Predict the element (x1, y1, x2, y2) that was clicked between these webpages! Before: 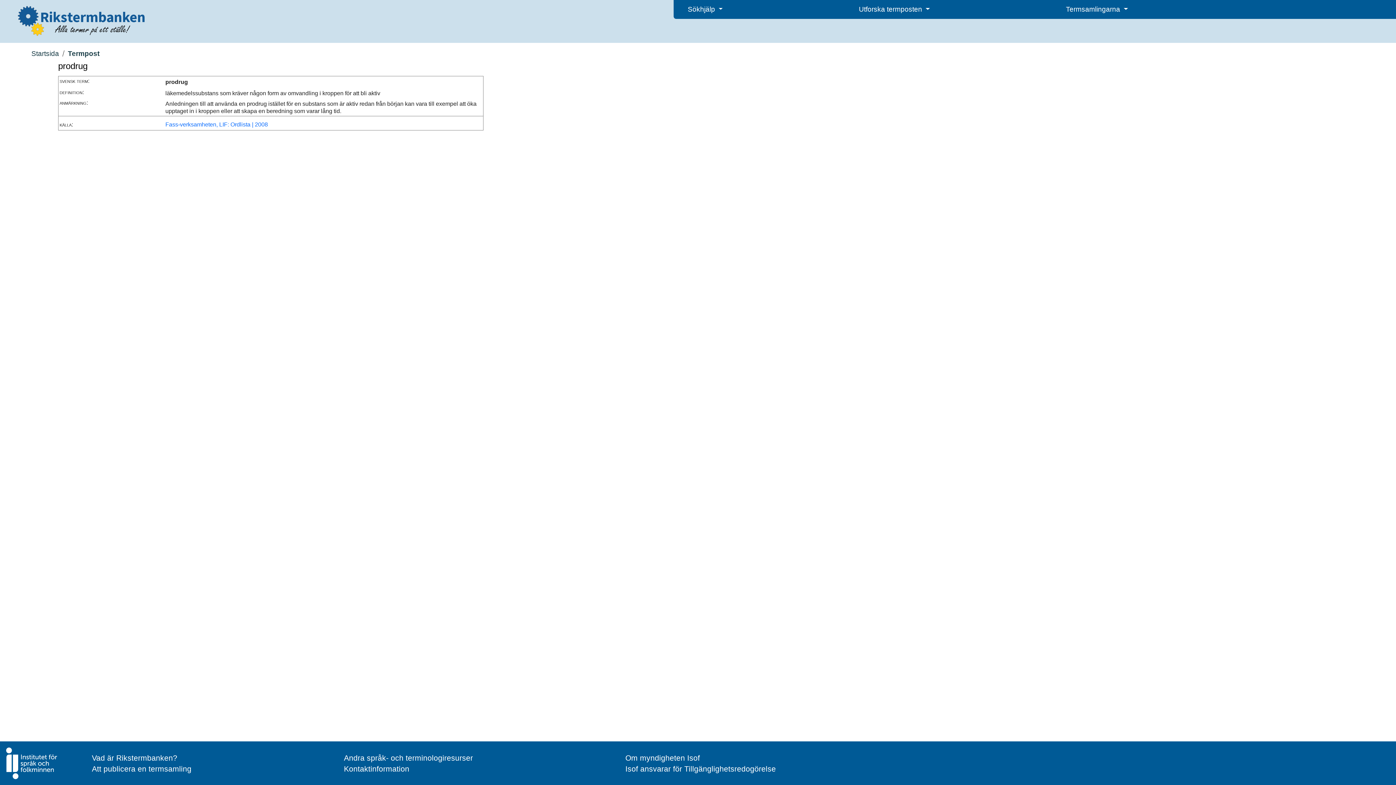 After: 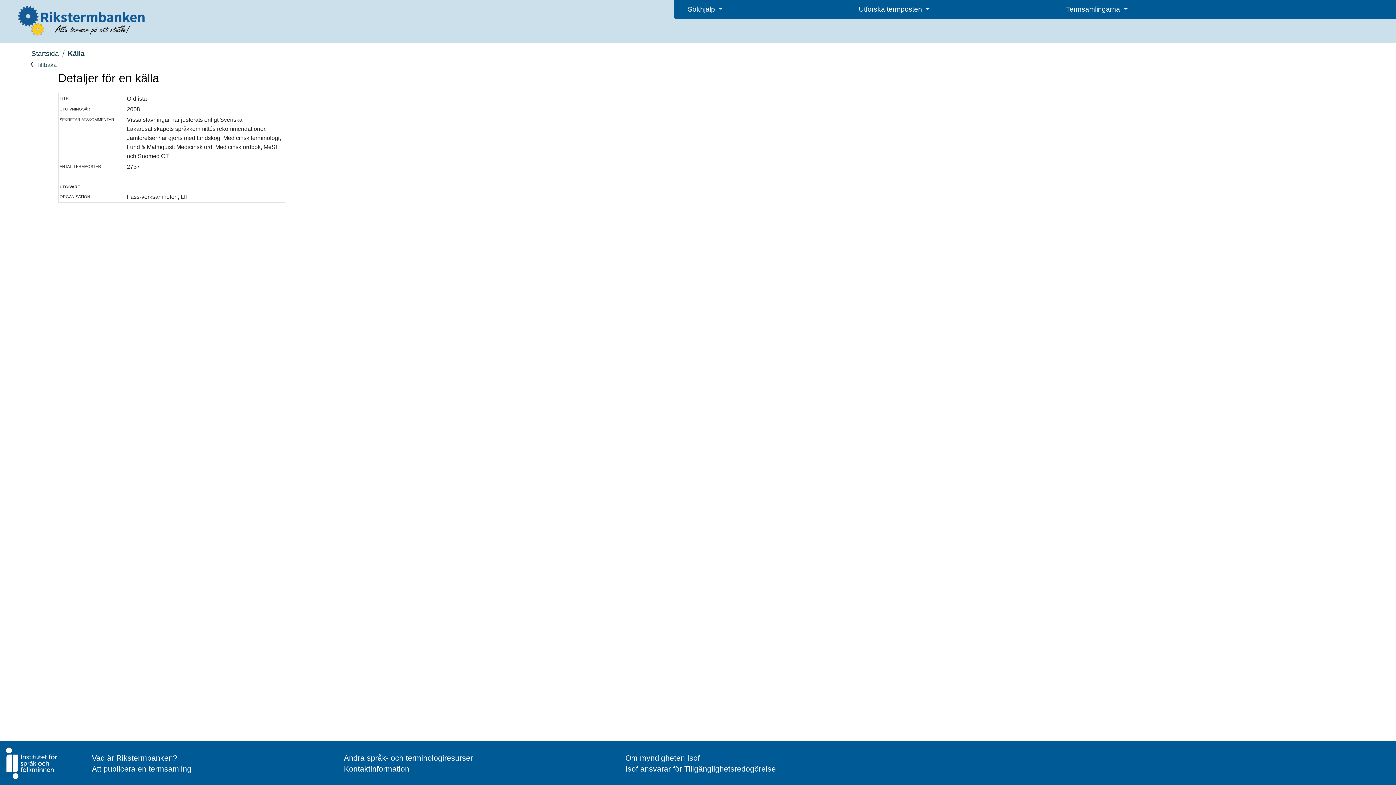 Action: bbox: (165, 121, 268, 127) label: Fass-verksamheten, LIF: Ordlista | 2008